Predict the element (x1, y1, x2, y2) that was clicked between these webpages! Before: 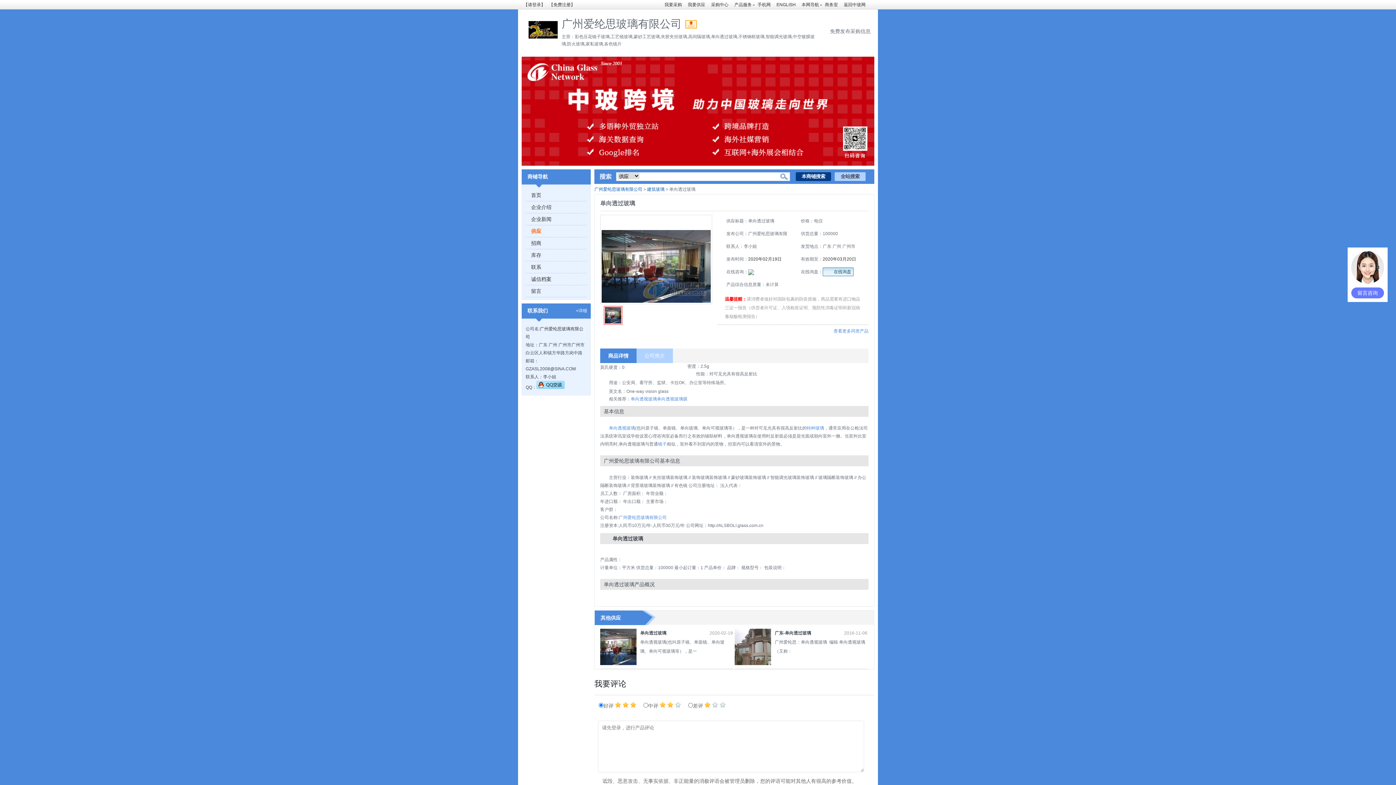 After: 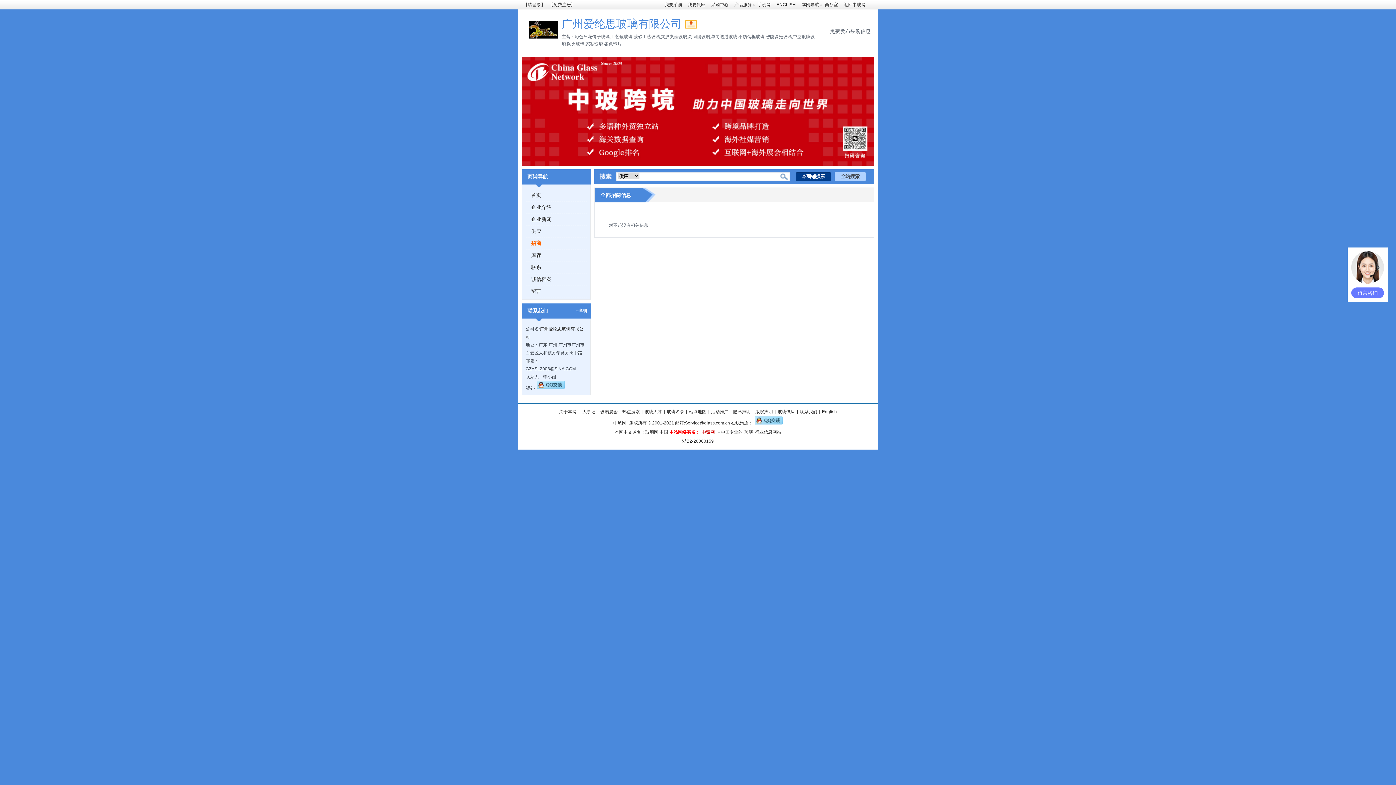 Action: label: 招商 bbox: (531, 240, 541, 246)